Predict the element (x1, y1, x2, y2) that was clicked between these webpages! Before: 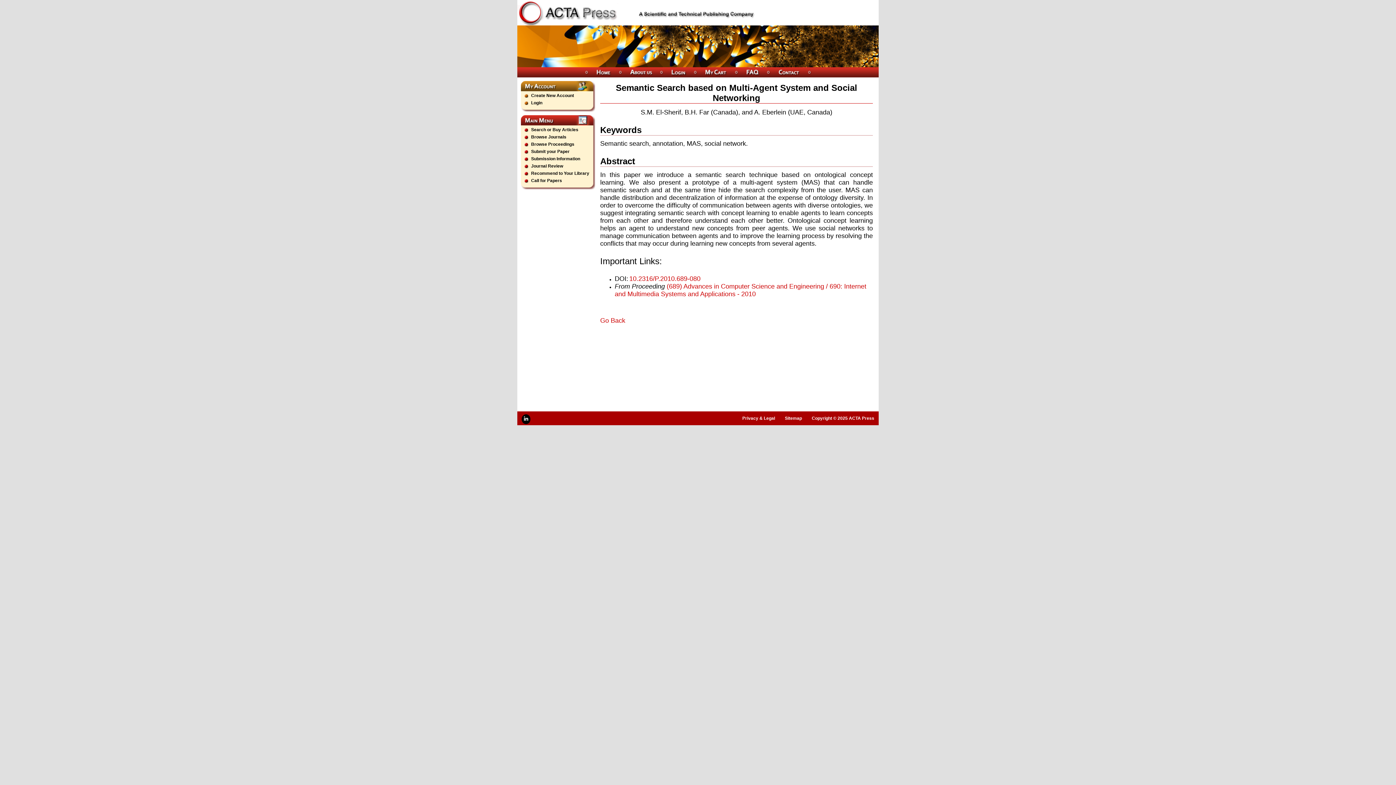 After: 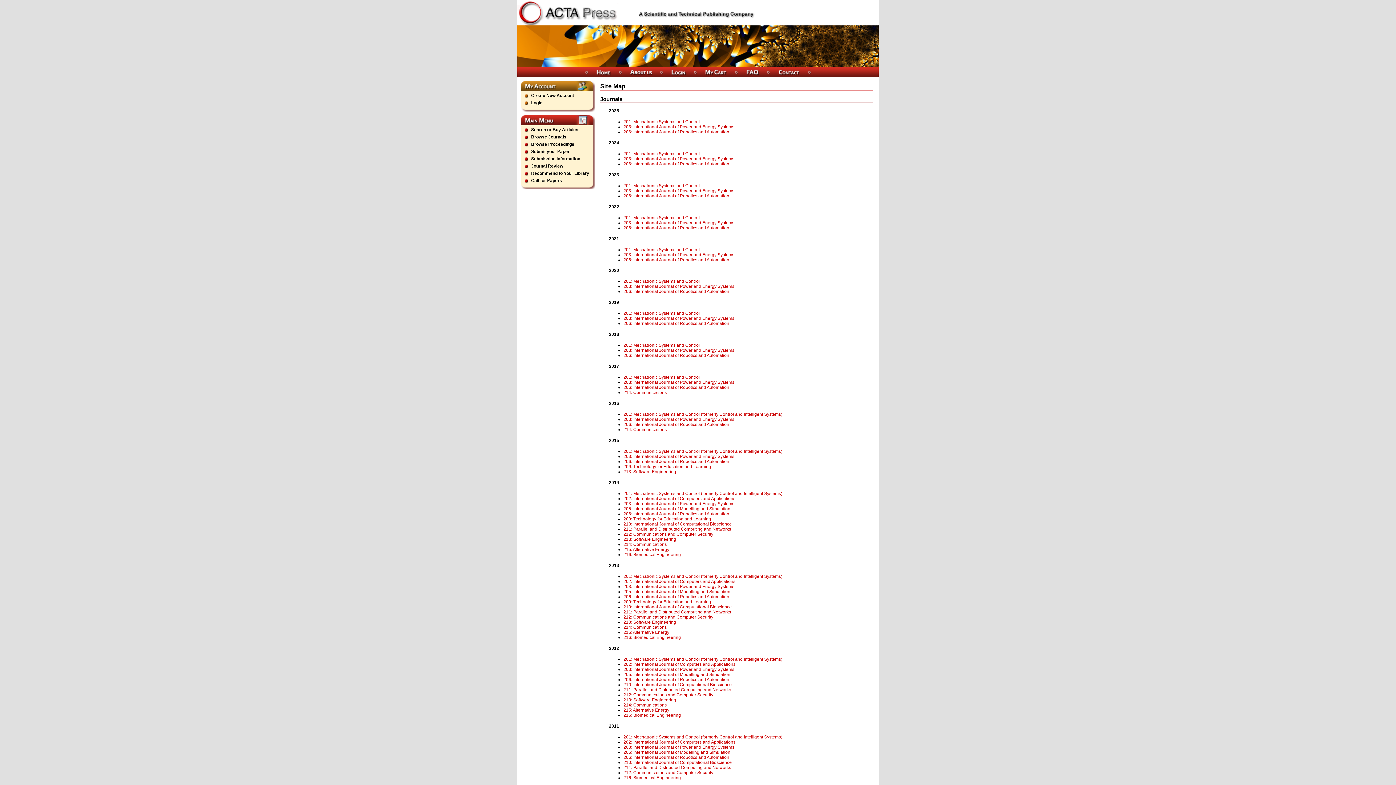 Action: label: Sitemap bbox: (785, 415, 802, 421)